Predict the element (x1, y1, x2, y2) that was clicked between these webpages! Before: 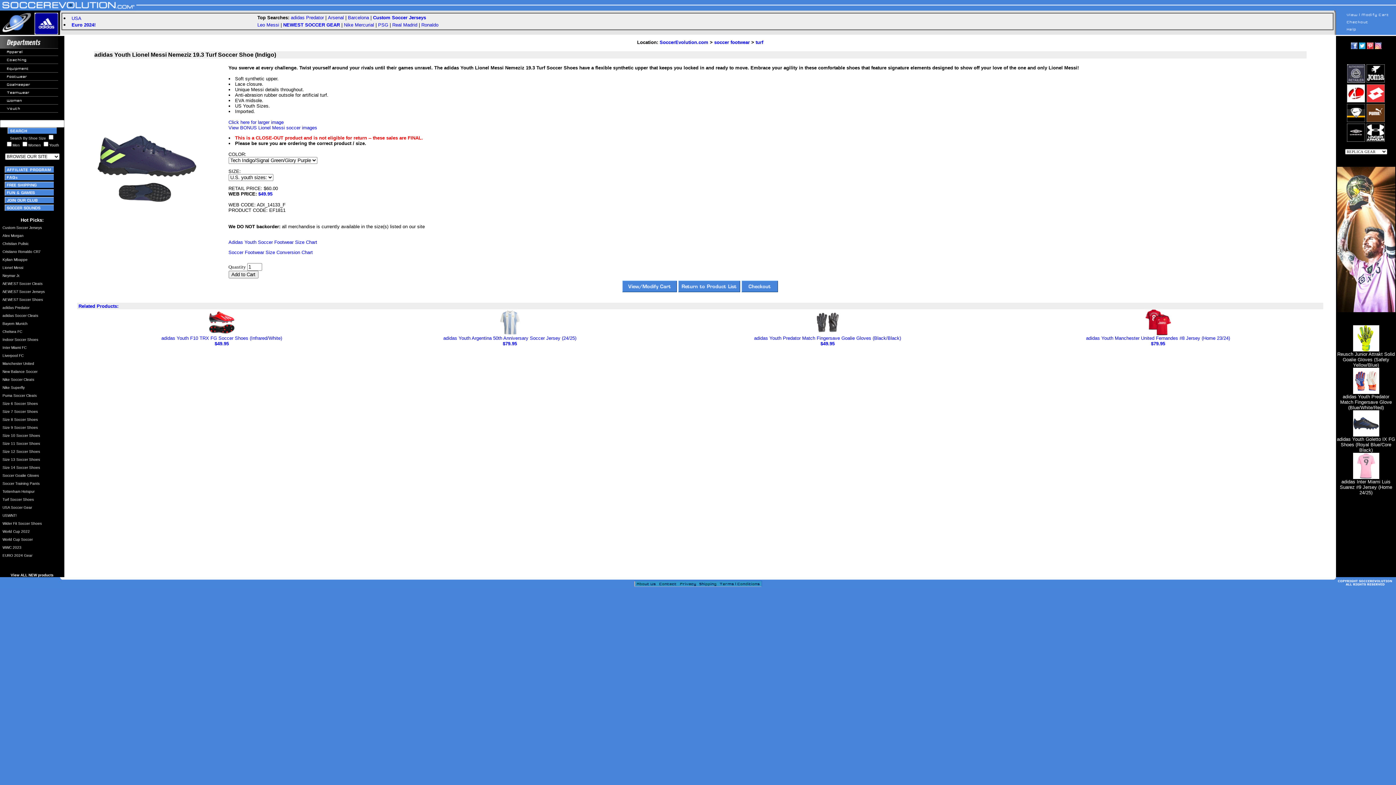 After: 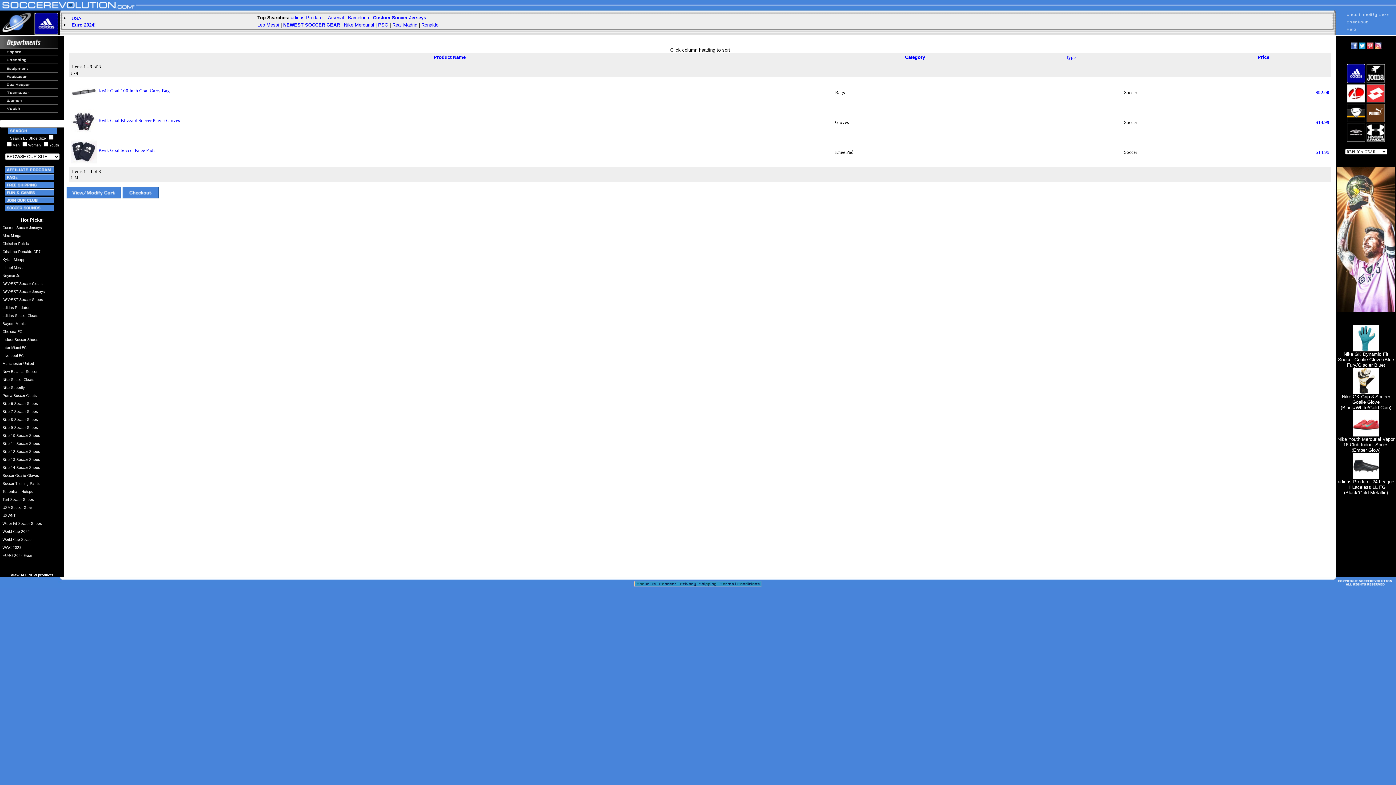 Action: bbox: (1347, 97, 1365, 103)